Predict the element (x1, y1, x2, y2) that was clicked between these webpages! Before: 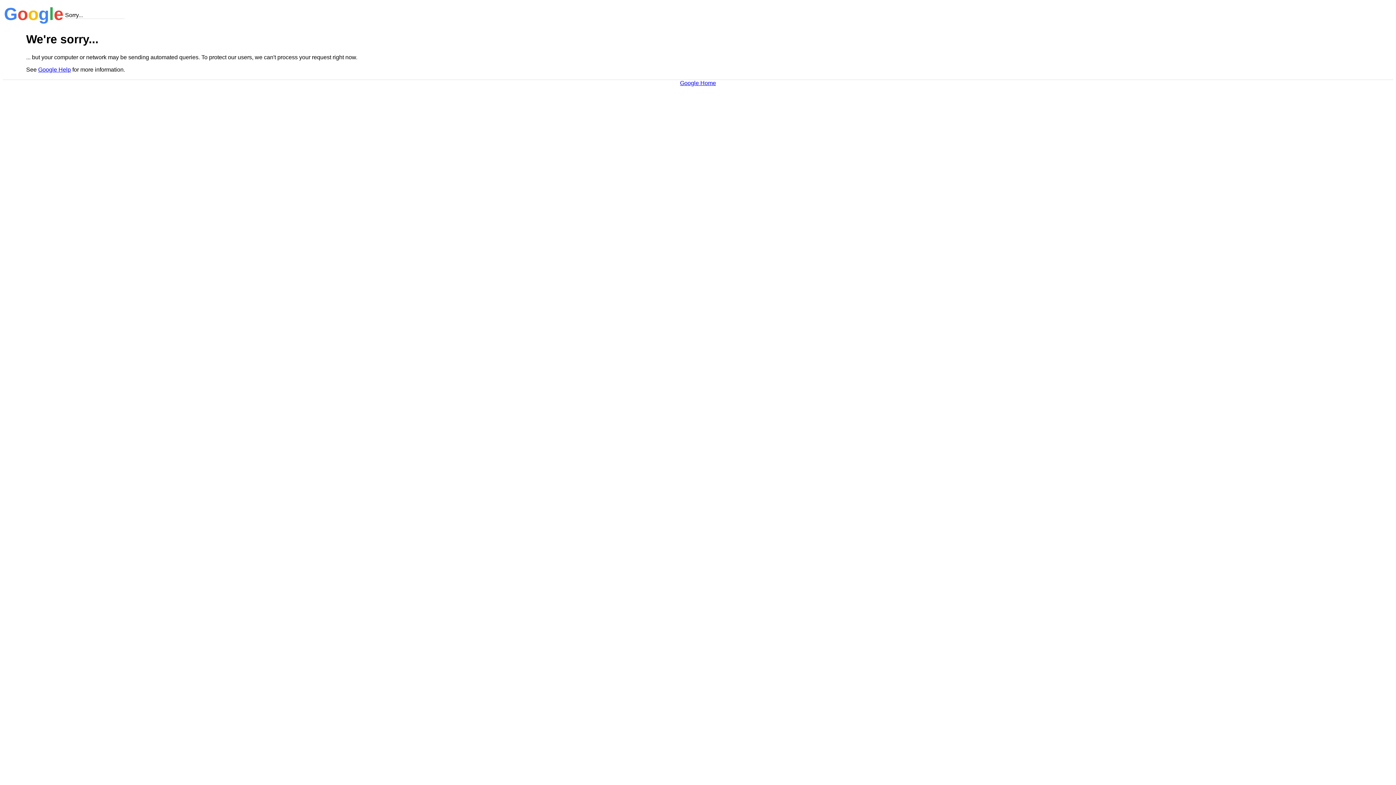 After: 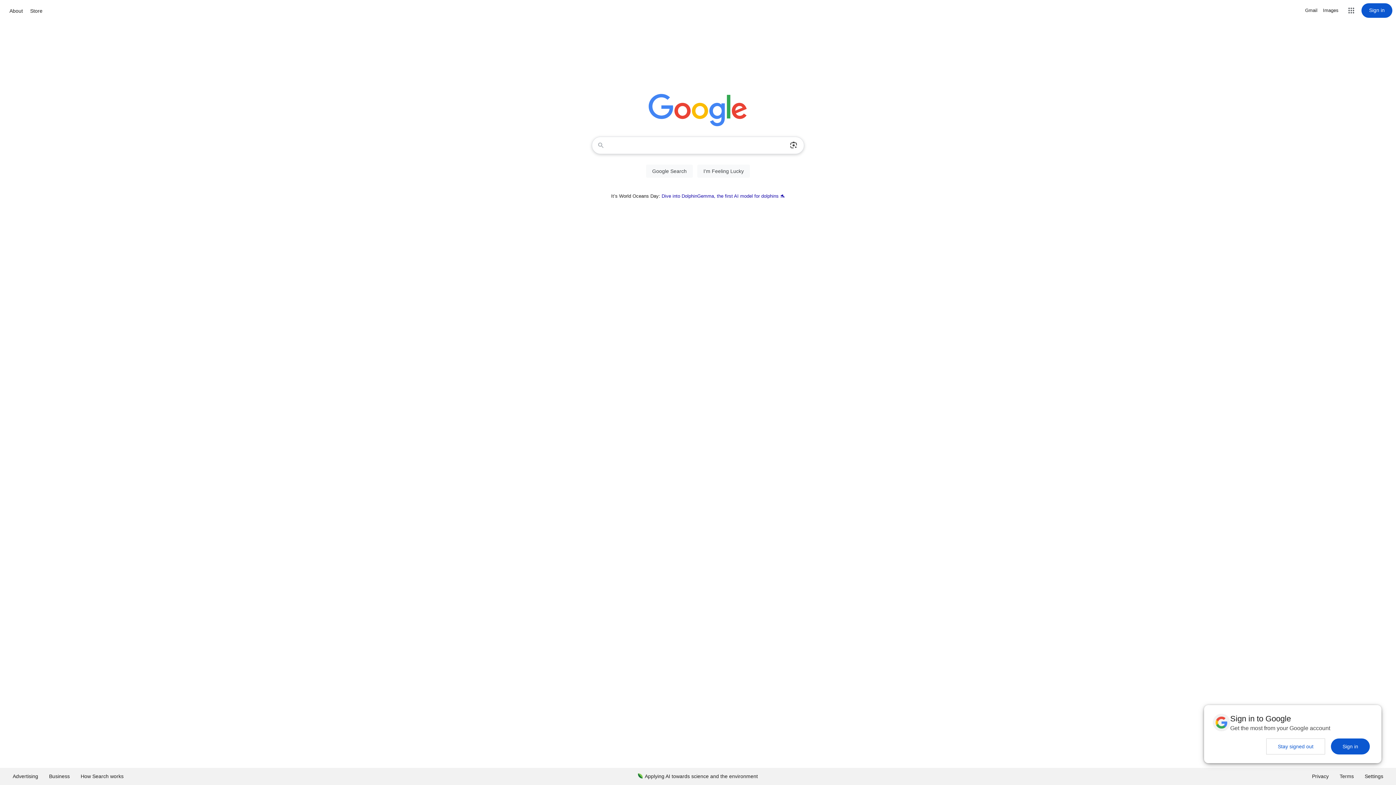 Action: label: Google Home bbox: (680, 79, 716, 86)